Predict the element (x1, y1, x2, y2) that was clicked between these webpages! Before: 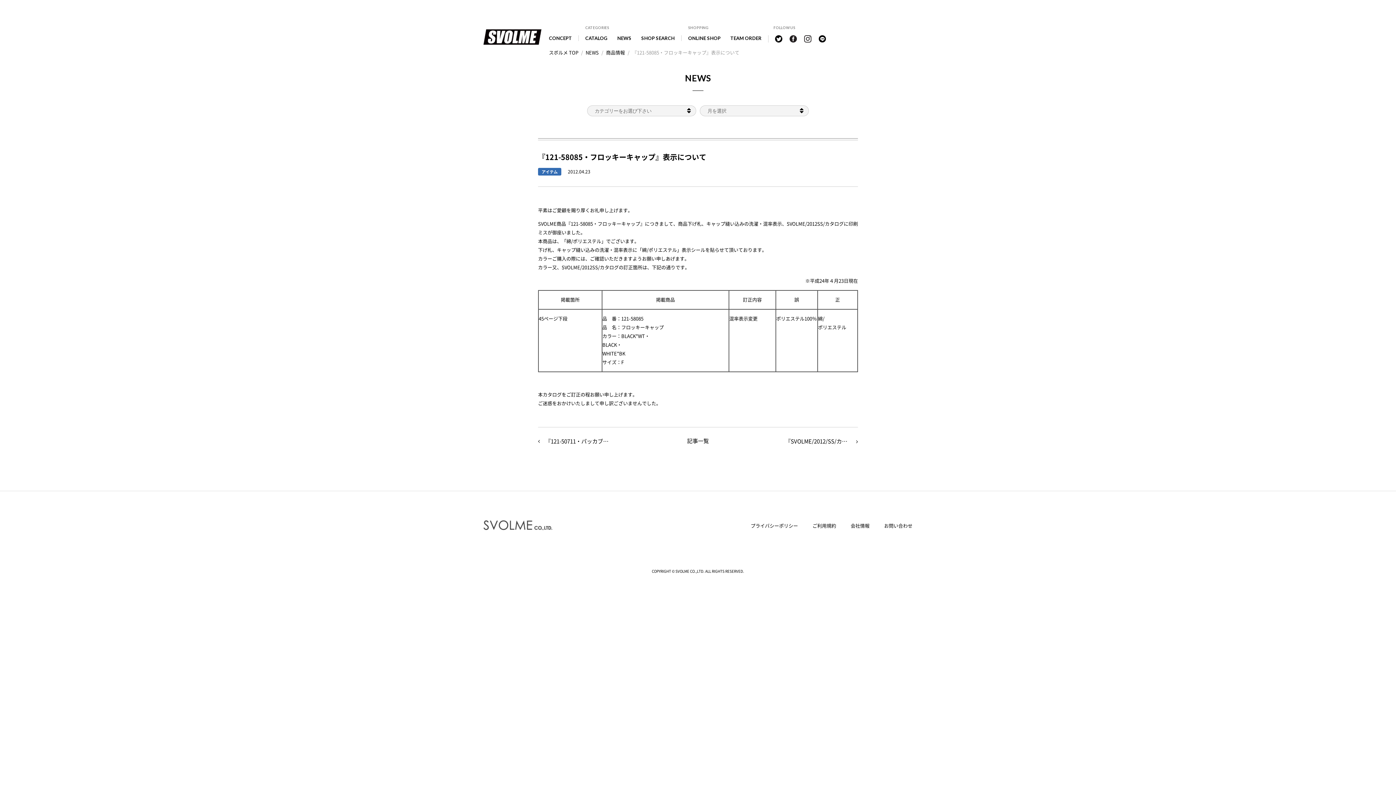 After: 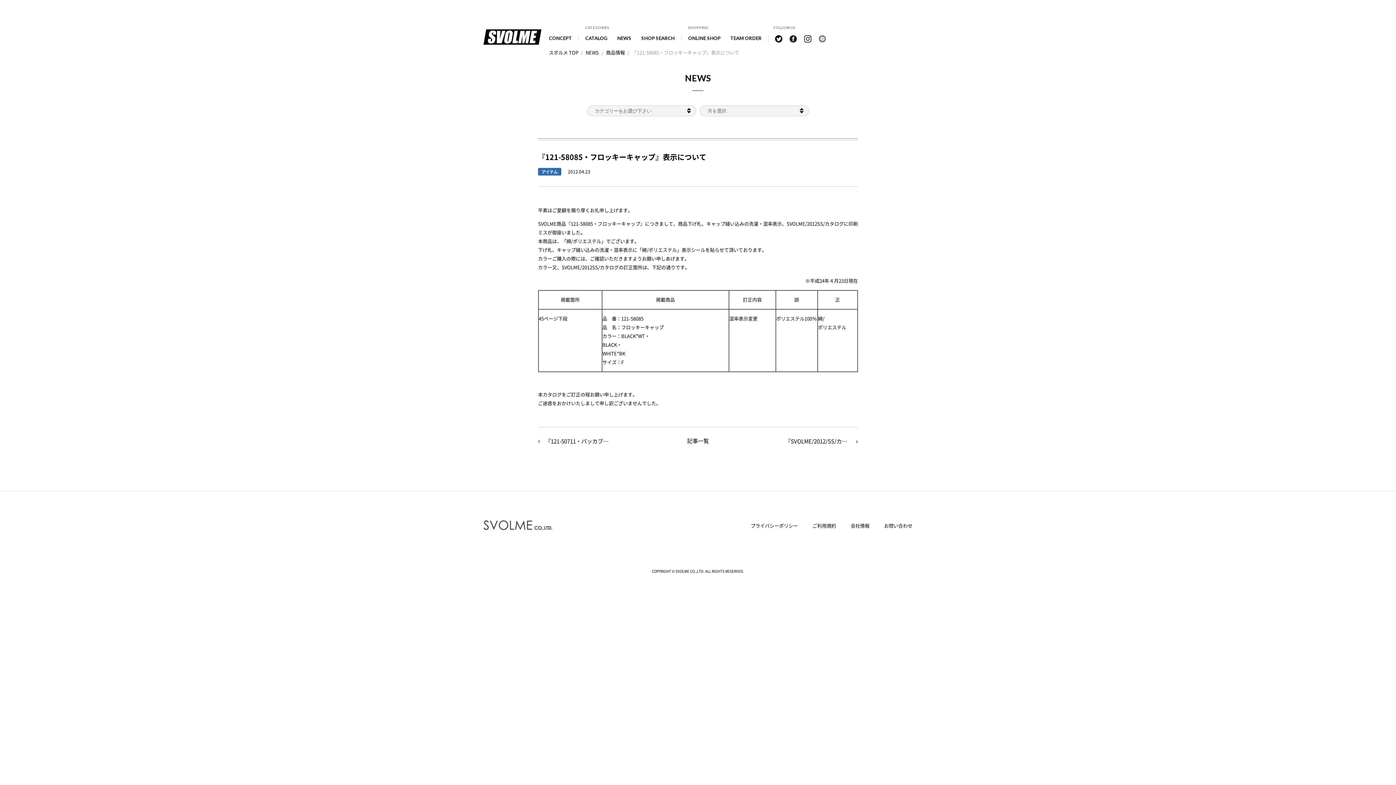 Action: bbox: (818, 35, 826, 42)